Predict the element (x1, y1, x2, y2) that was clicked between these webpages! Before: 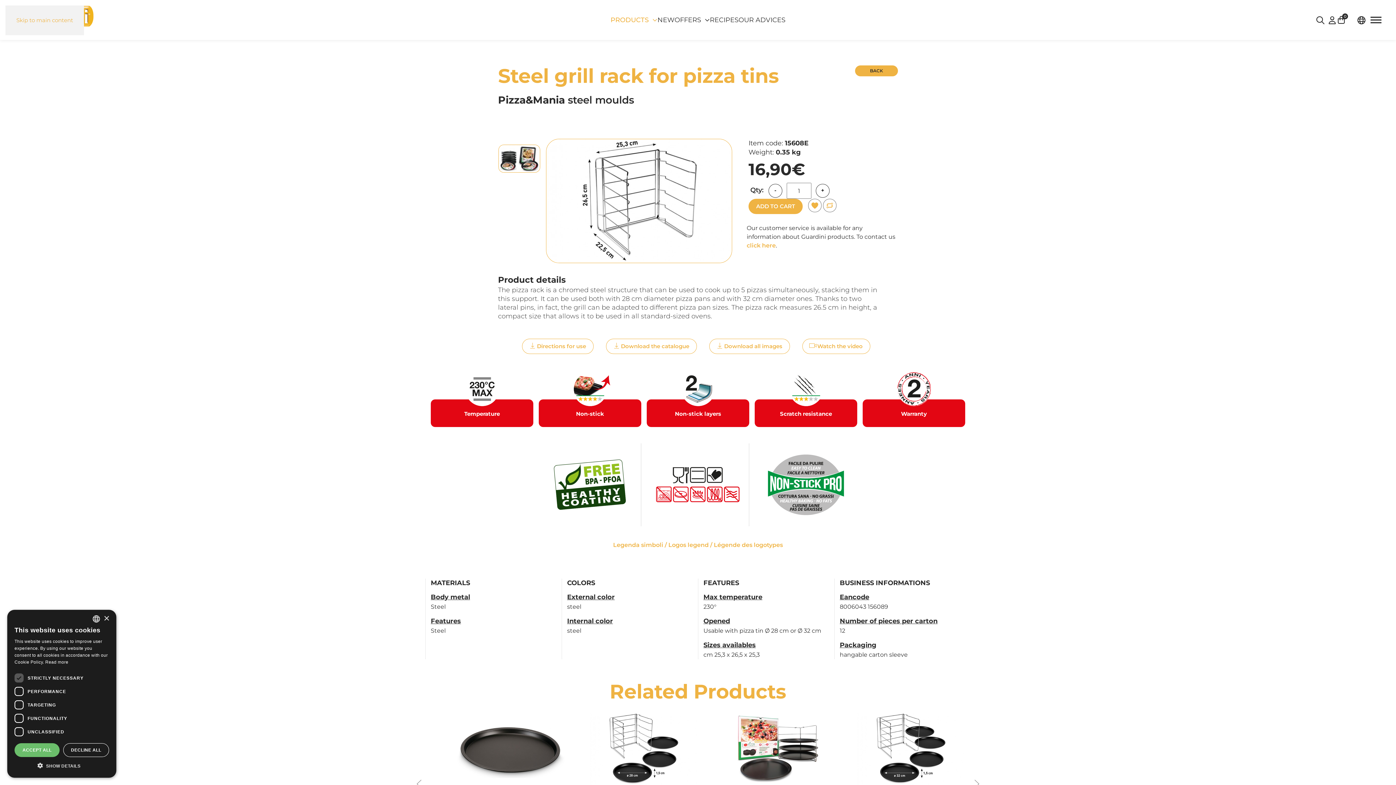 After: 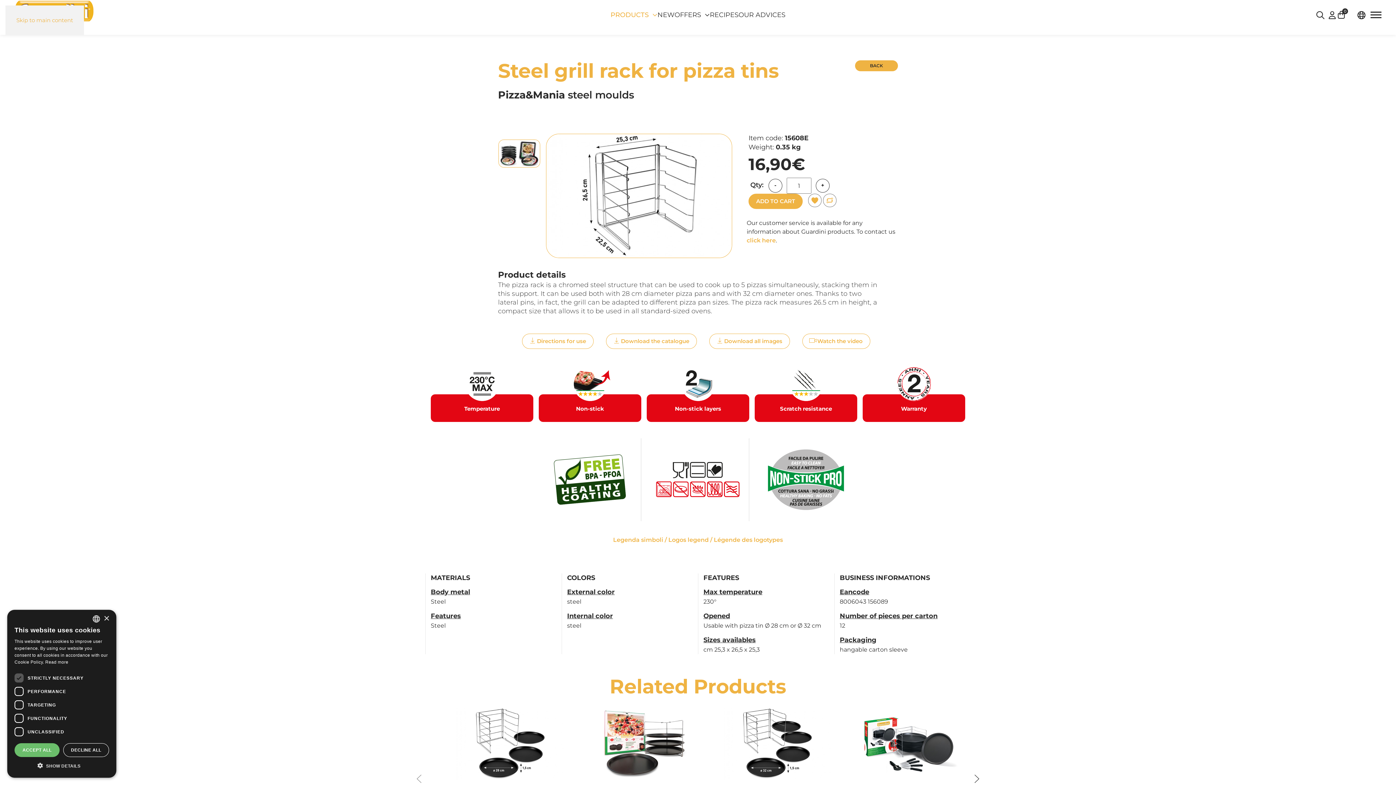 Action: bbox: (970, 778, 983, 790) label: Next slide